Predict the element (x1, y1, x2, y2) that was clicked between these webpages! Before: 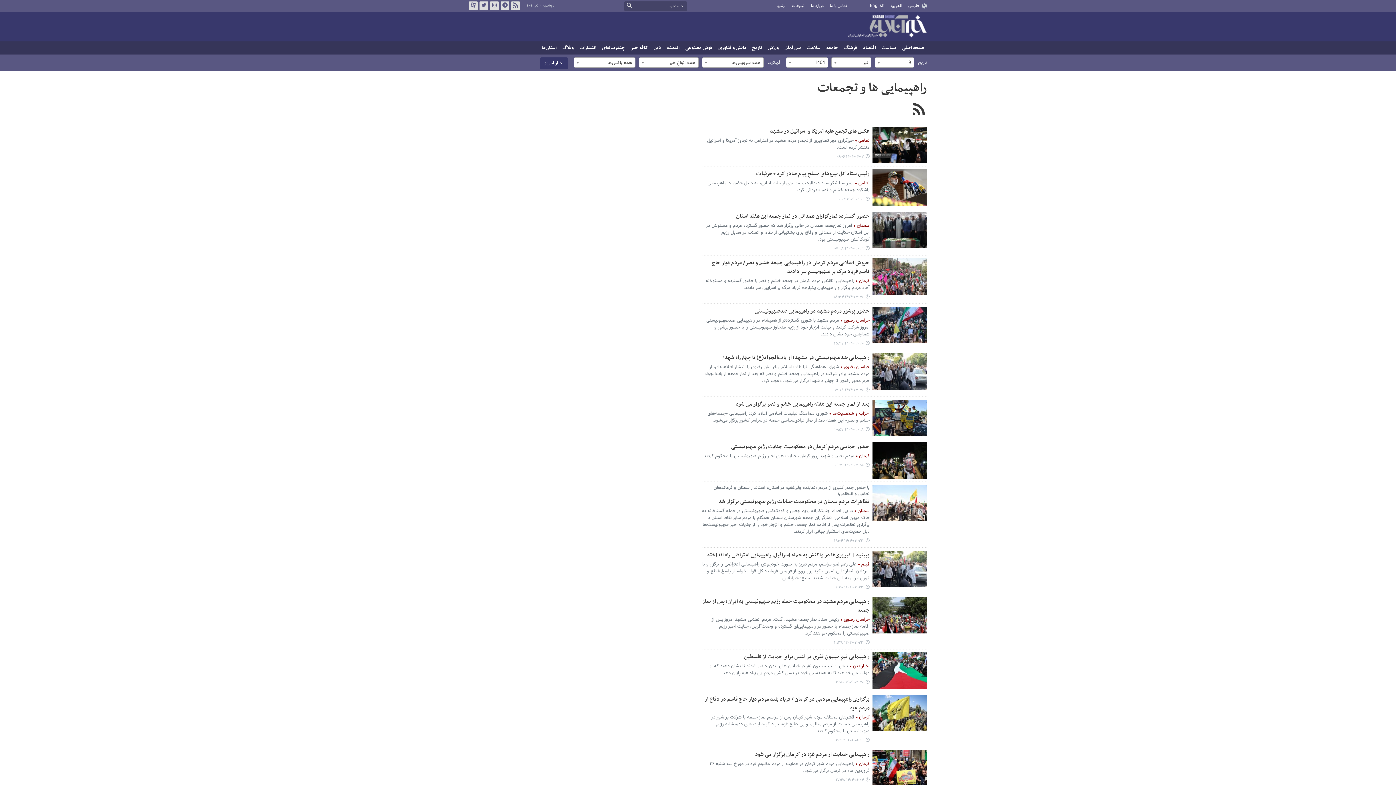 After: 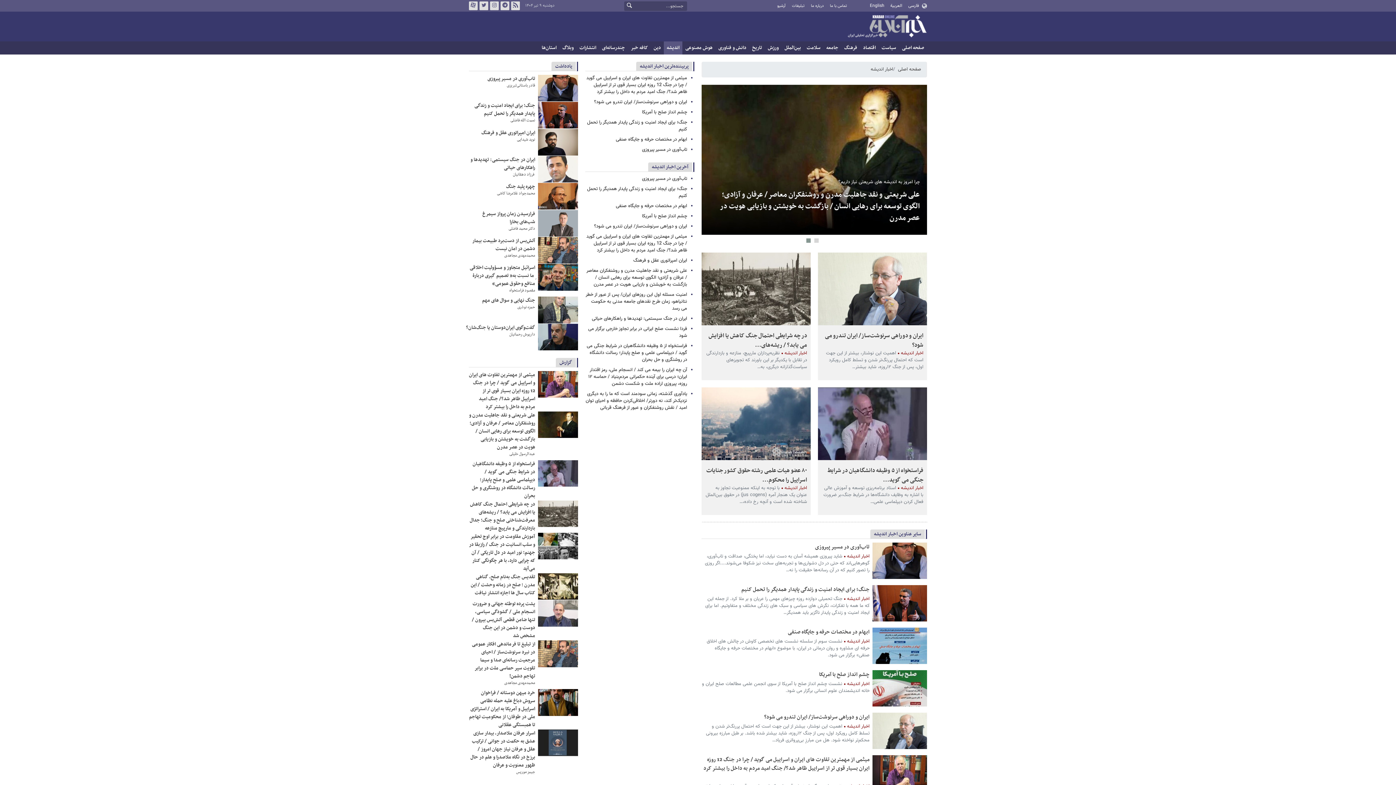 Action: bbox: (664, 41, 682, 54) label: اندیشه